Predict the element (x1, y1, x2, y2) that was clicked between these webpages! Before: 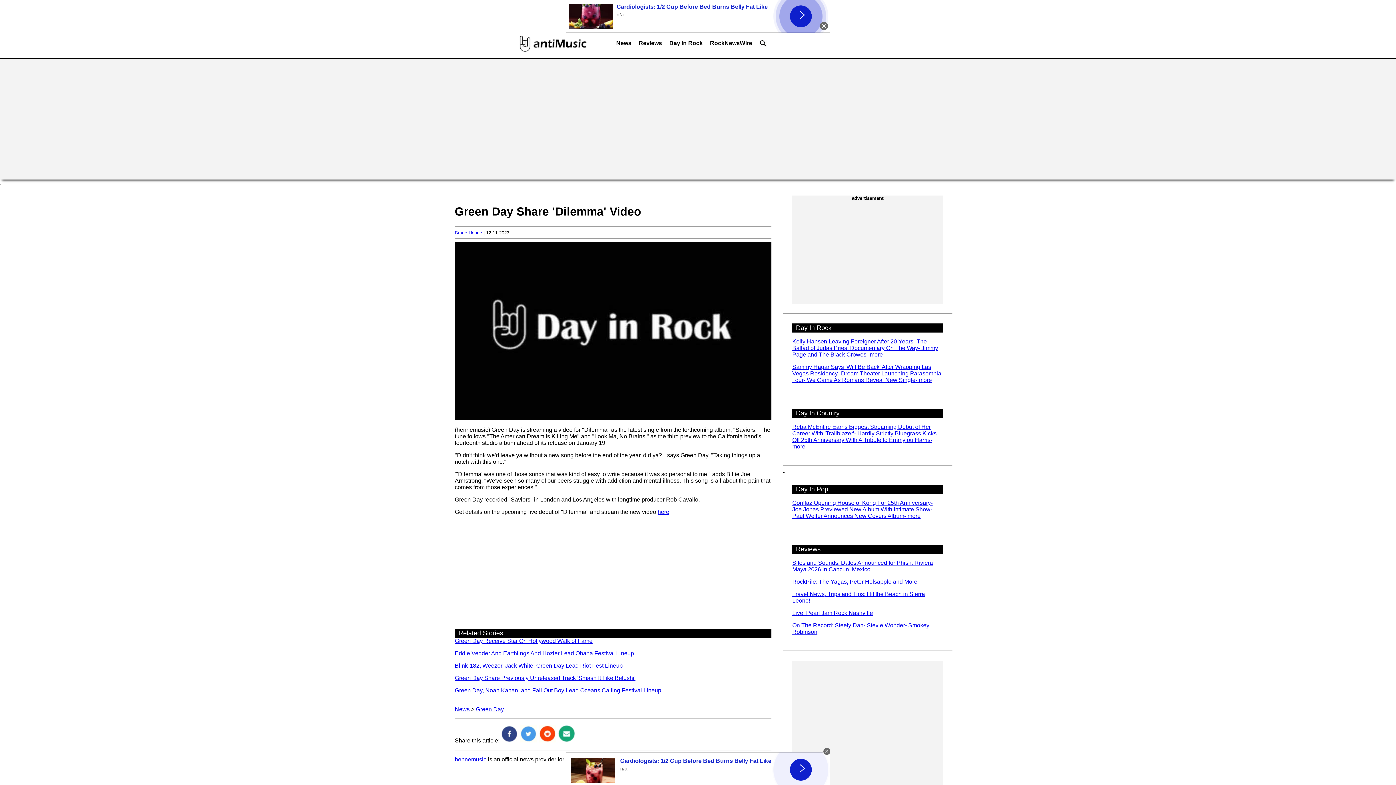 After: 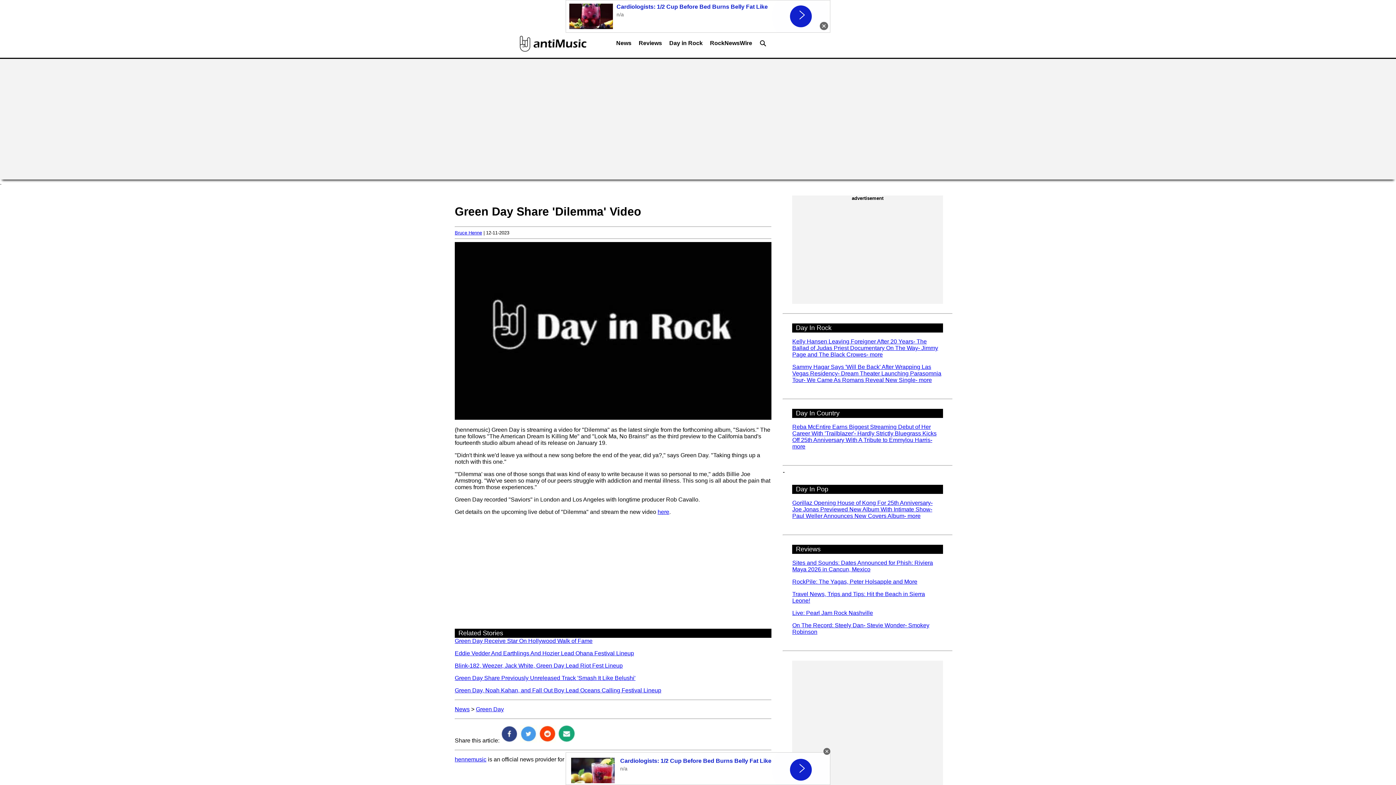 Action: bbox: (501, 737, 518, 743)